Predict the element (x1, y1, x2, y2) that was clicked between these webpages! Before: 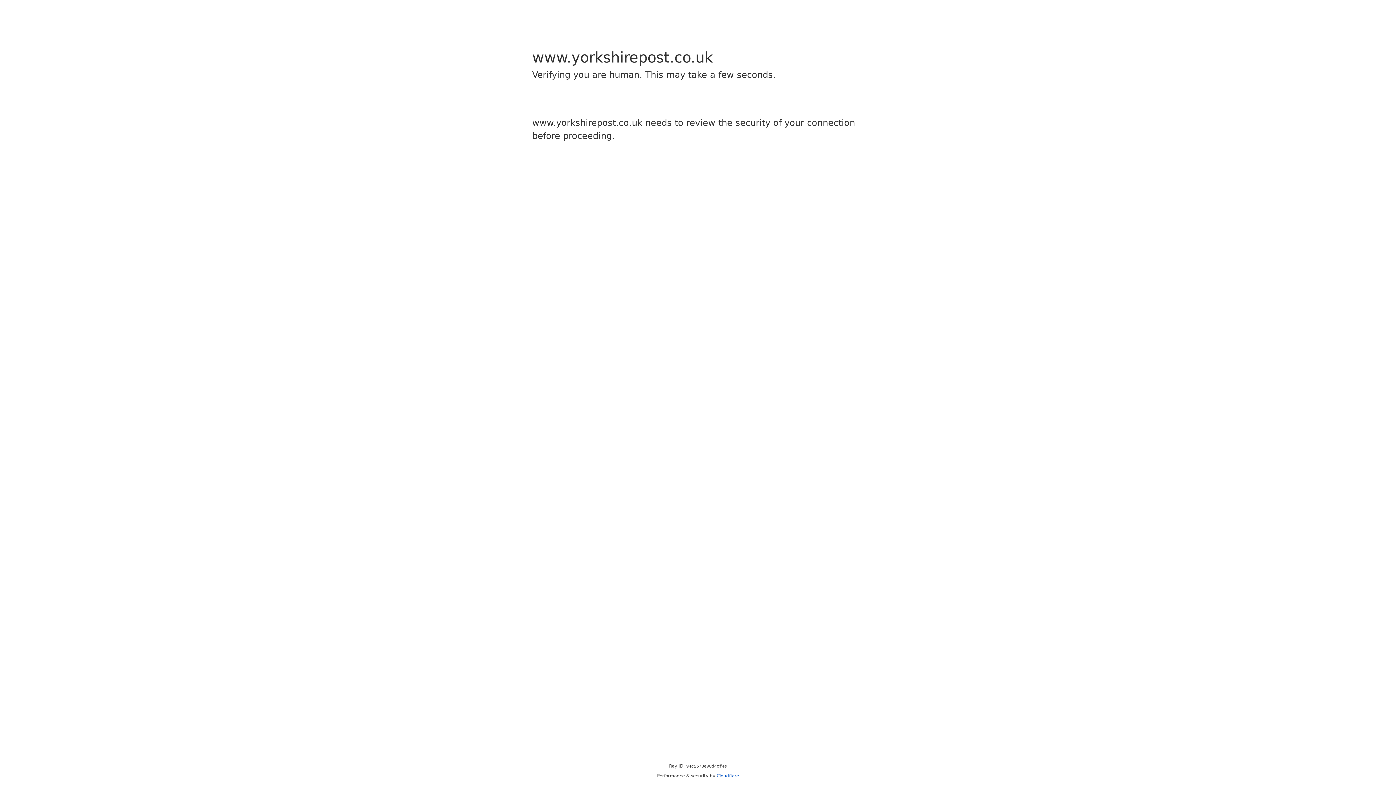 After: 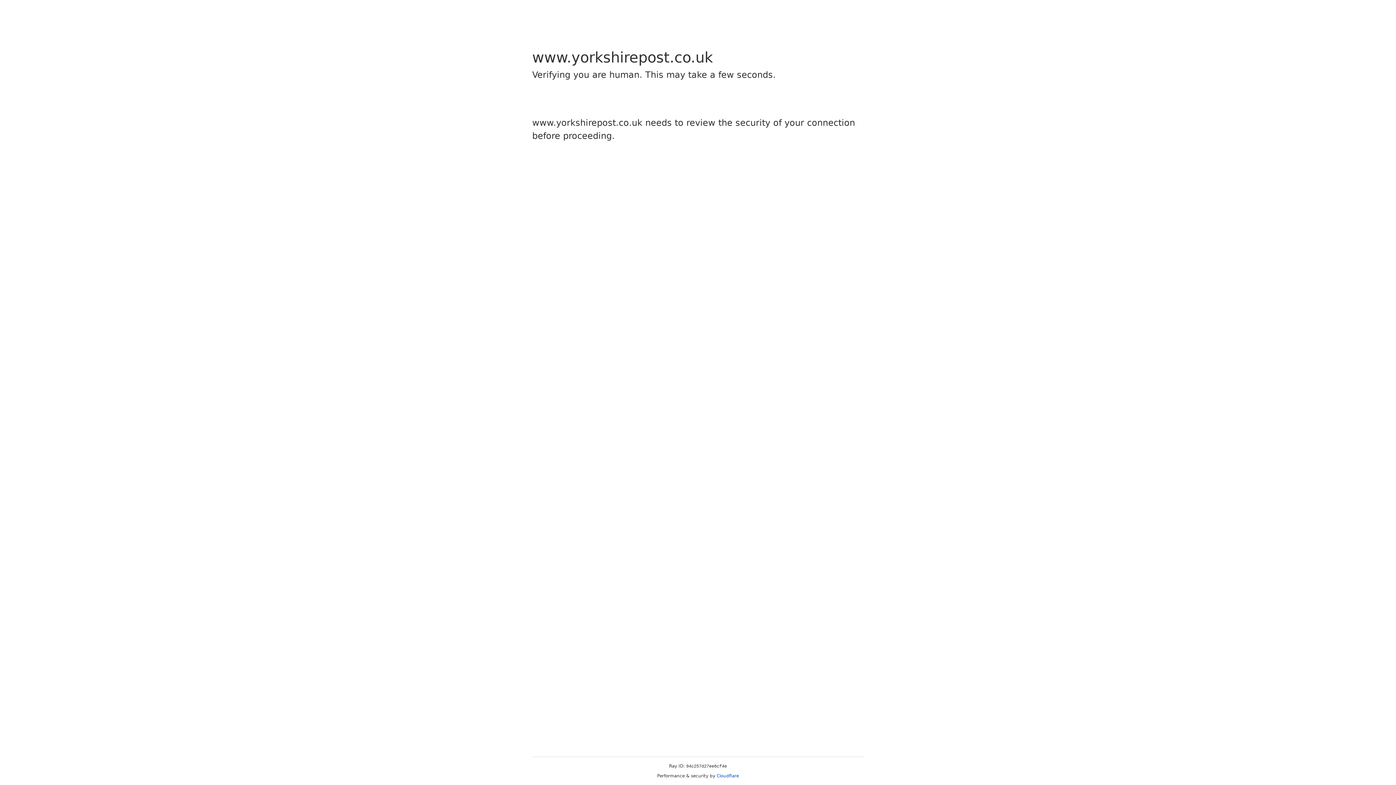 Action: bbox: (716, 773, 739, 778) label: Cloudflare